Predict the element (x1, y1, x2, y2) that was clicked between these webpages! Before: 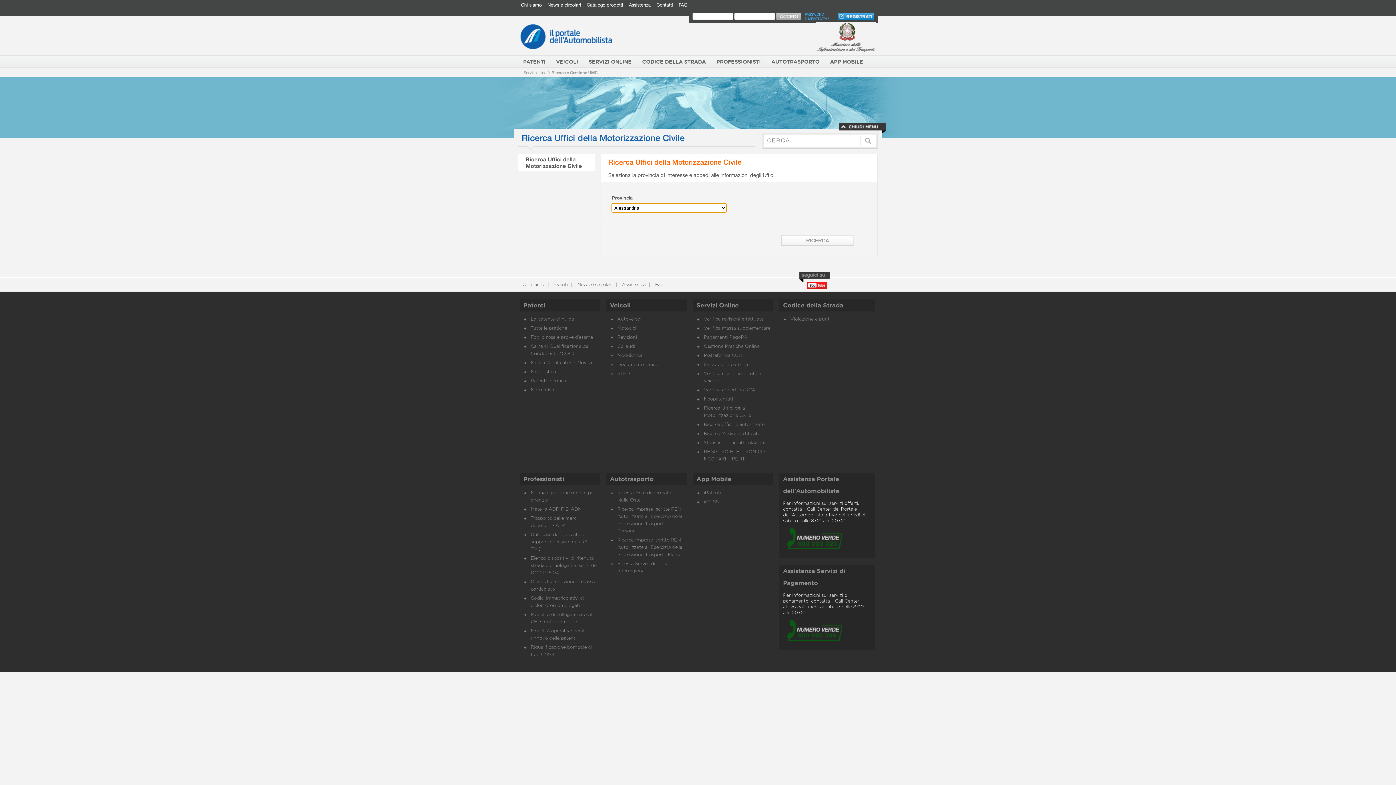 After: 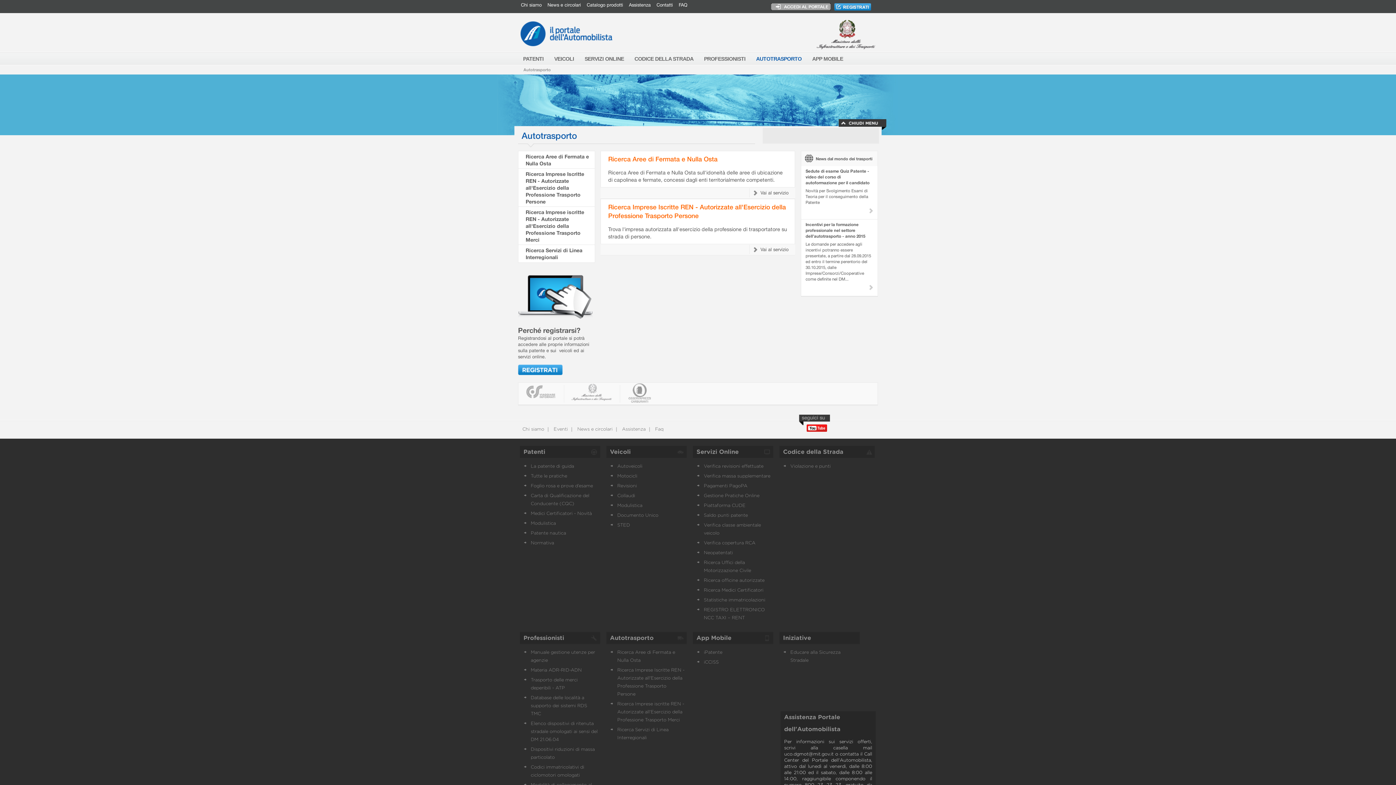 Action: bbox: (610, 476, 653, 482) label: Autotrasporto